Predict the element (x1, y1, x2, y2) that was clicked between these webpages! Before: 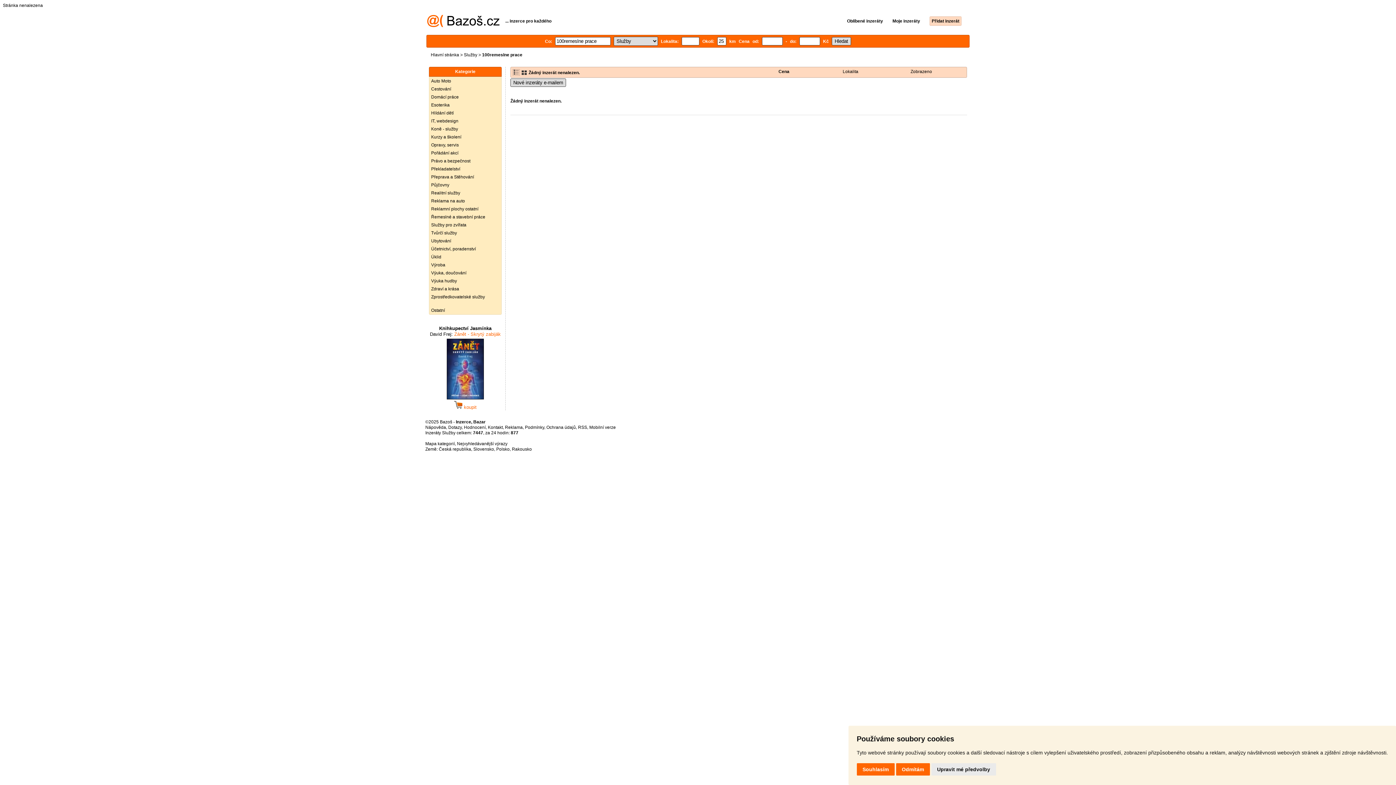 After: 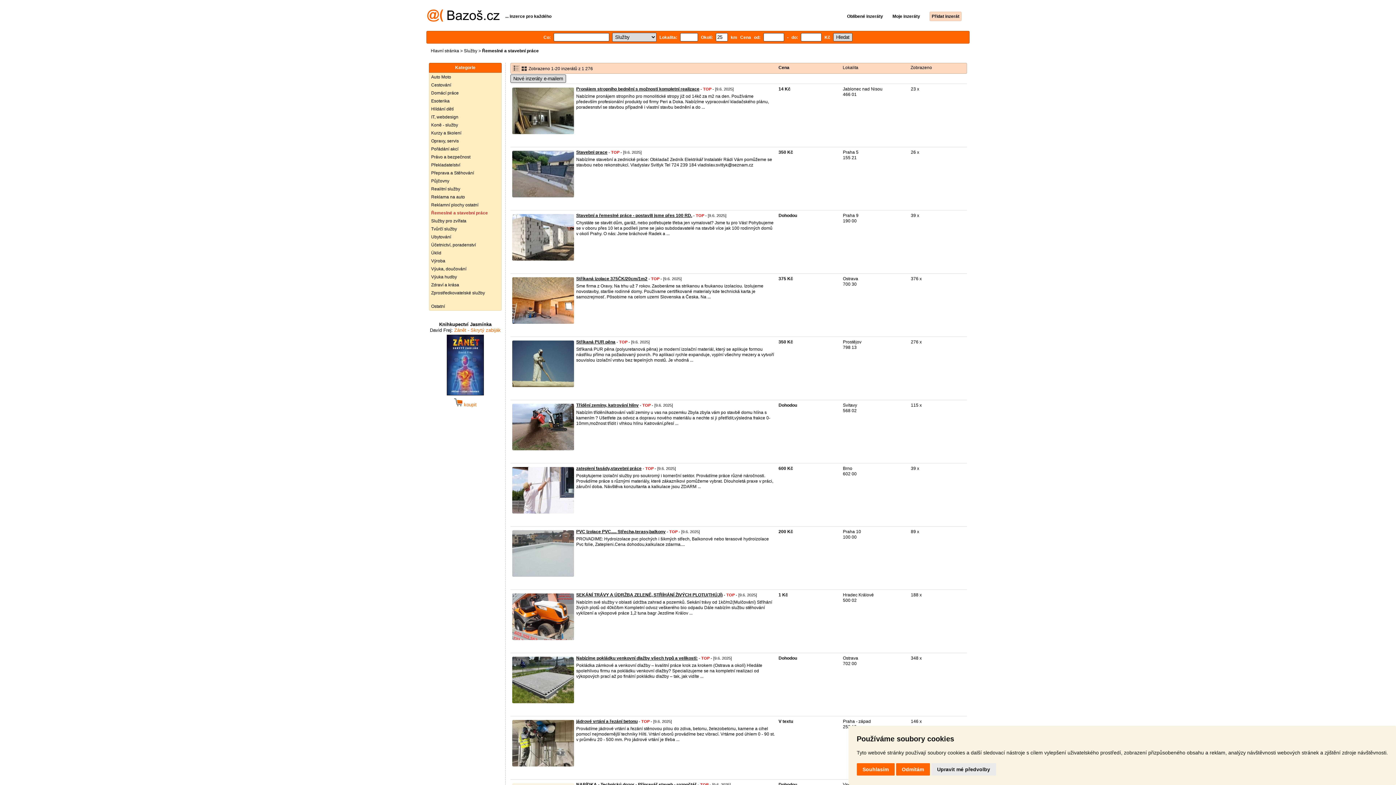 Action: label: Řemeslné a stavební práce bbox: (429, 213, 501, 221)